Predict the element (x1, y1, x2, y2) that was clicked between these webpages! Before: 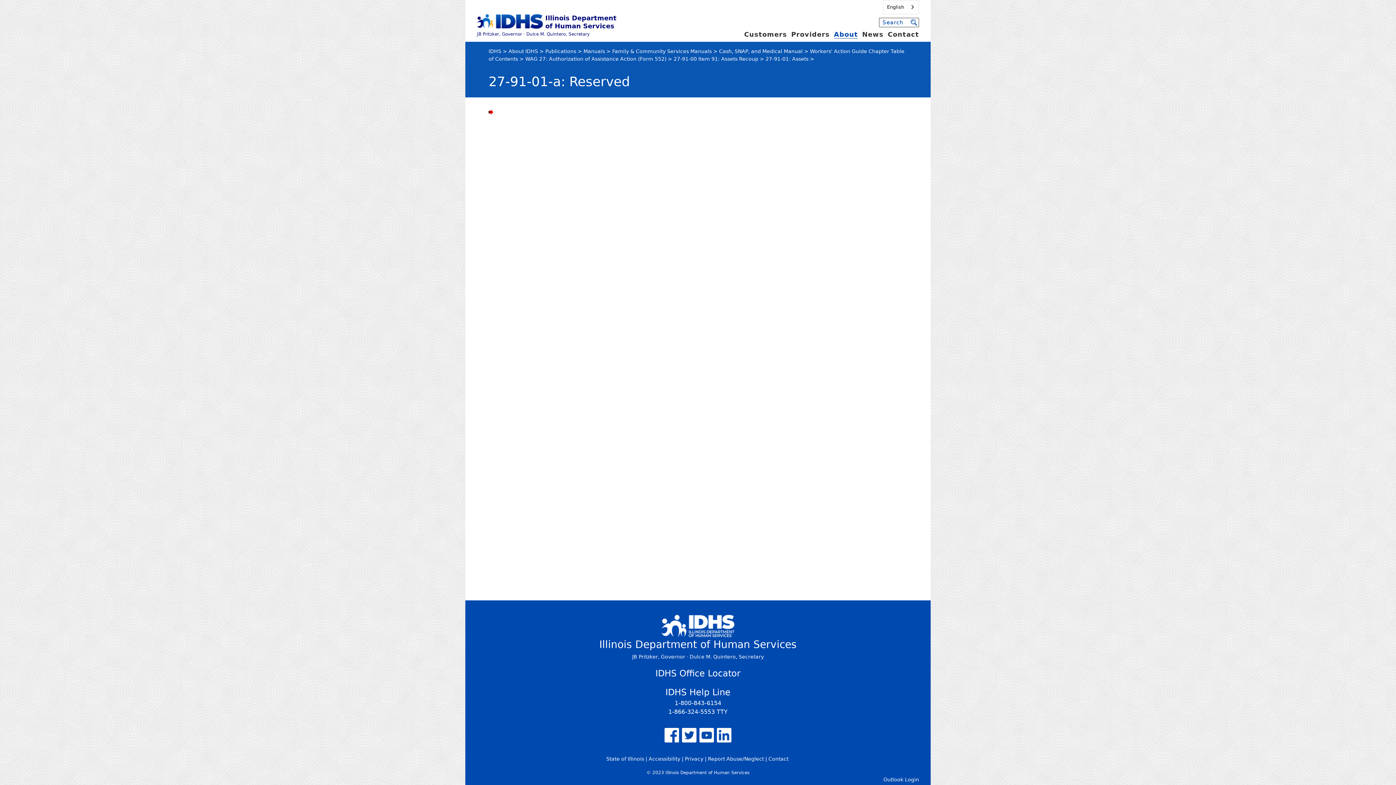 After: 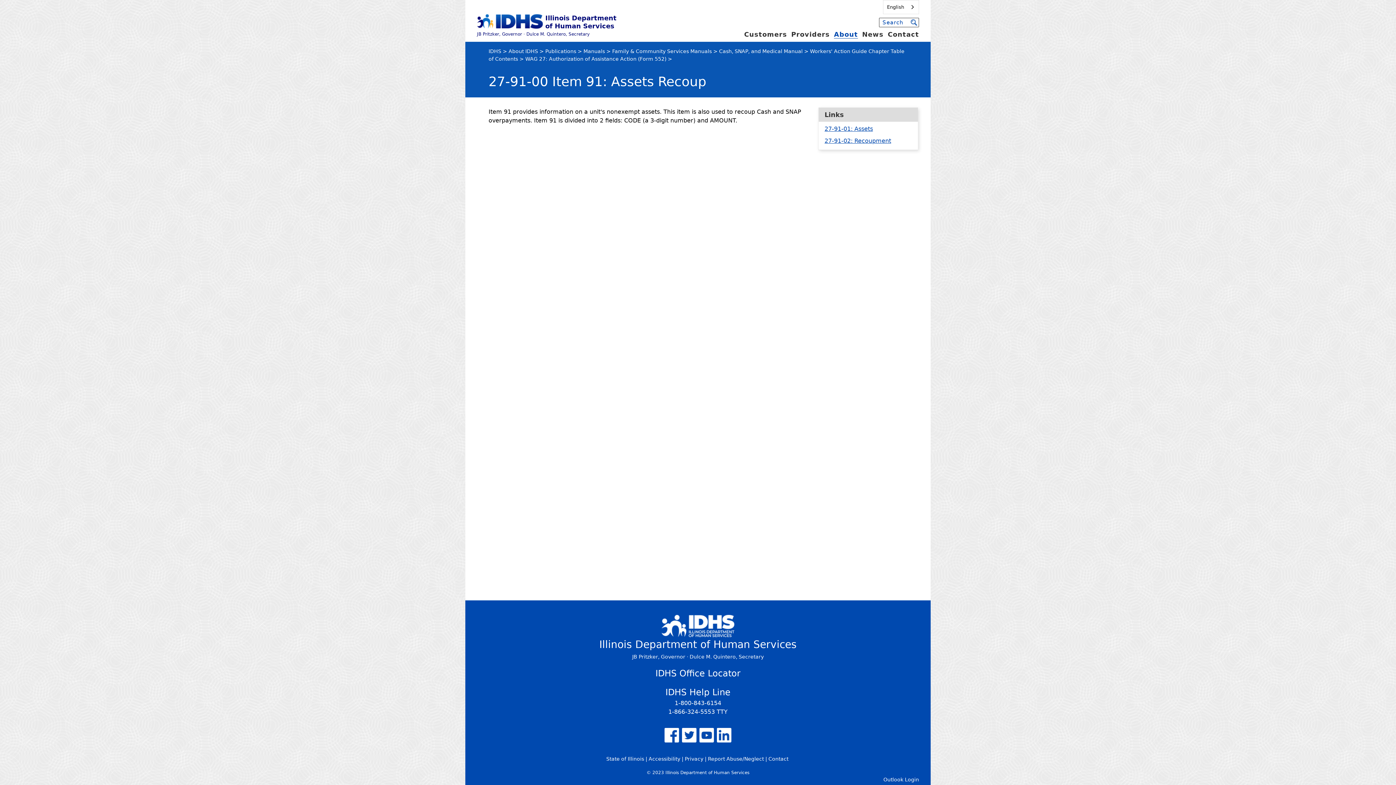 Action: label: 27-91-00 Item 91: Assets Recoup bbox: (673, 56, 758, 61)